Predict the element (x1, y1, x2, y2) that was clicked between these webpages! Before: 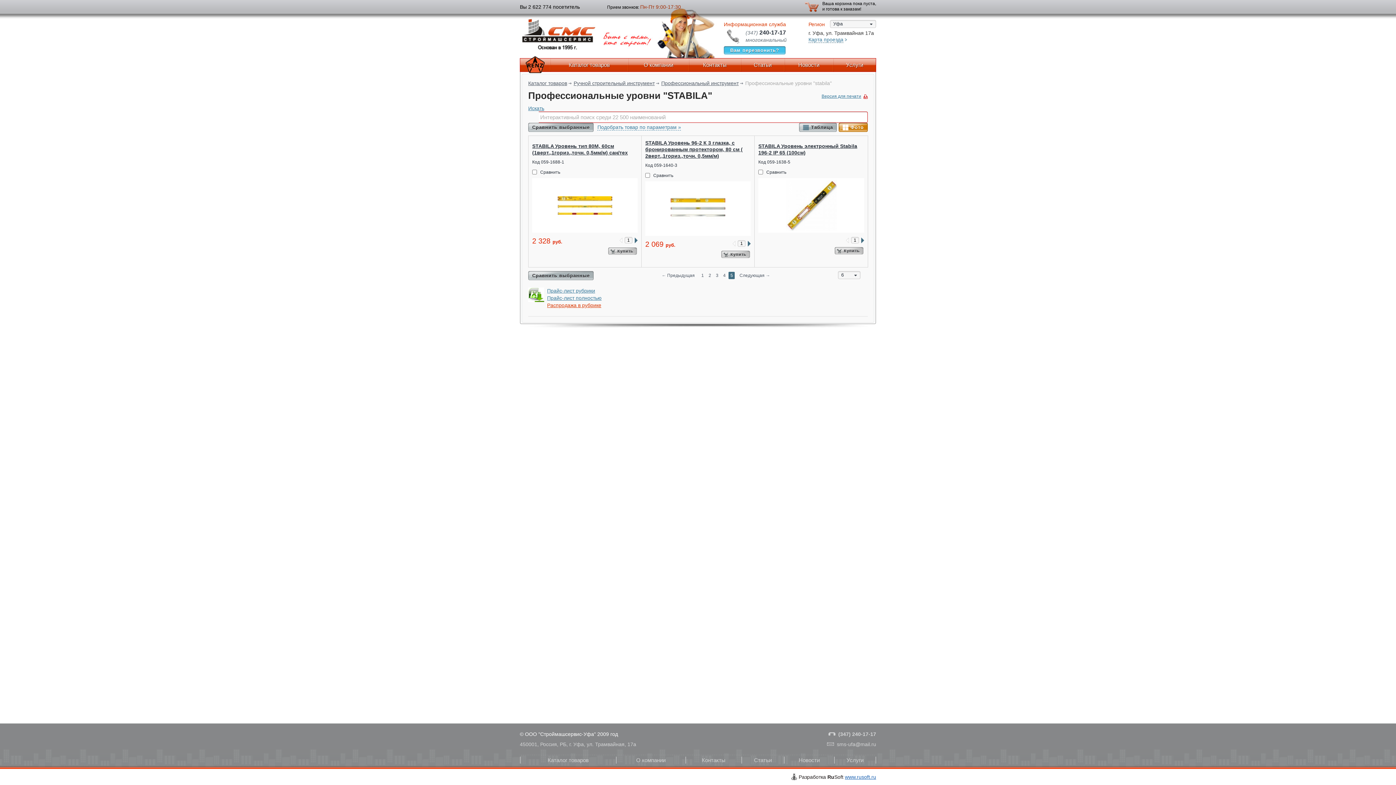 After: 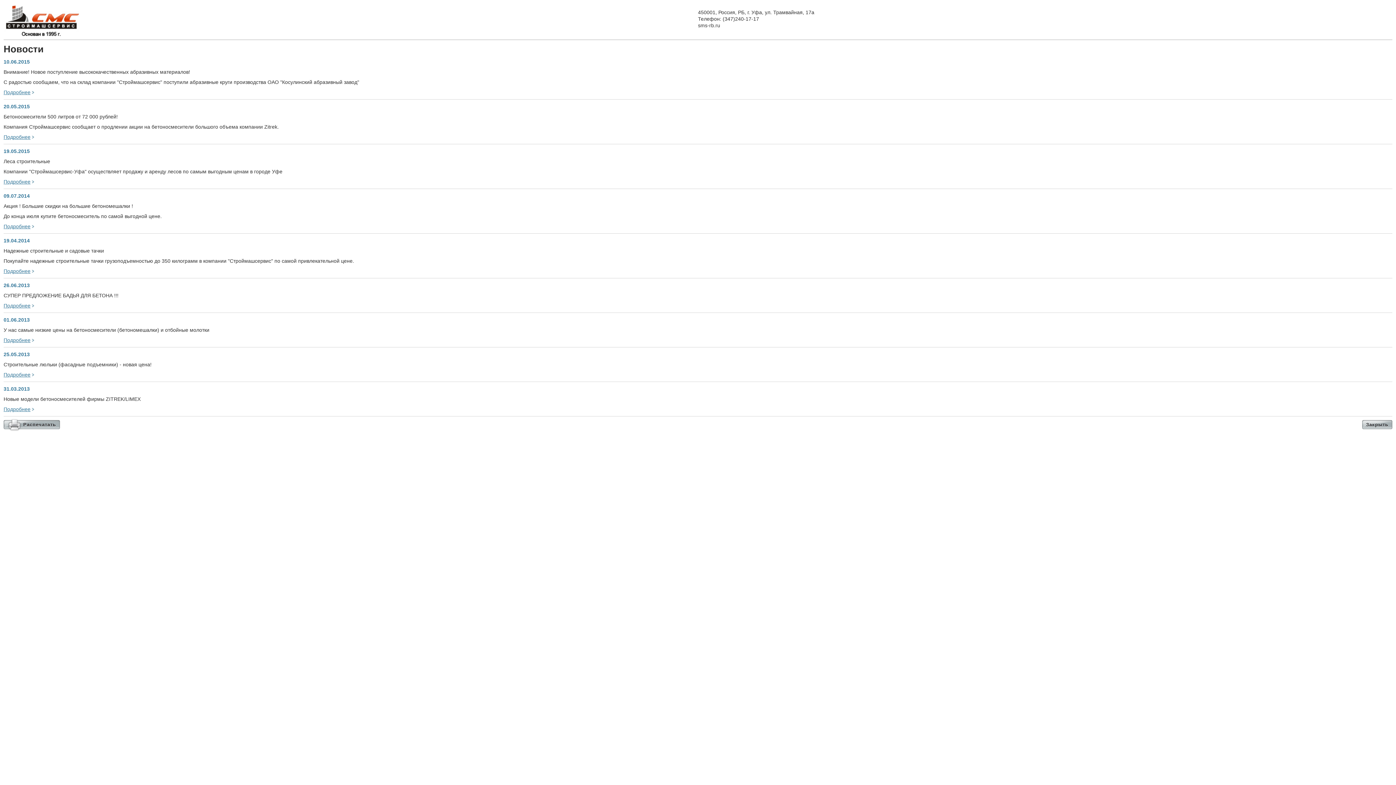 Action: label: Новости bbox: (785, 58, 833, 71)